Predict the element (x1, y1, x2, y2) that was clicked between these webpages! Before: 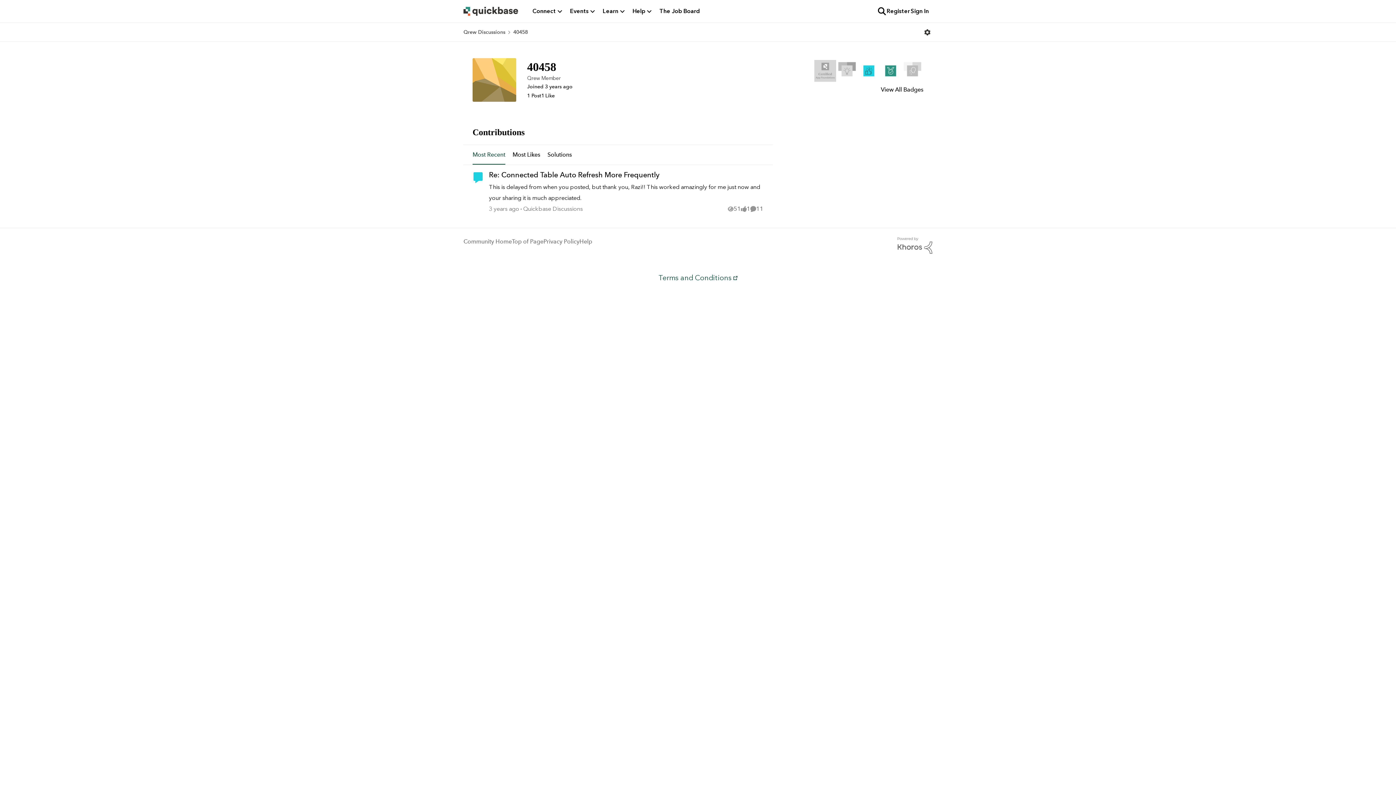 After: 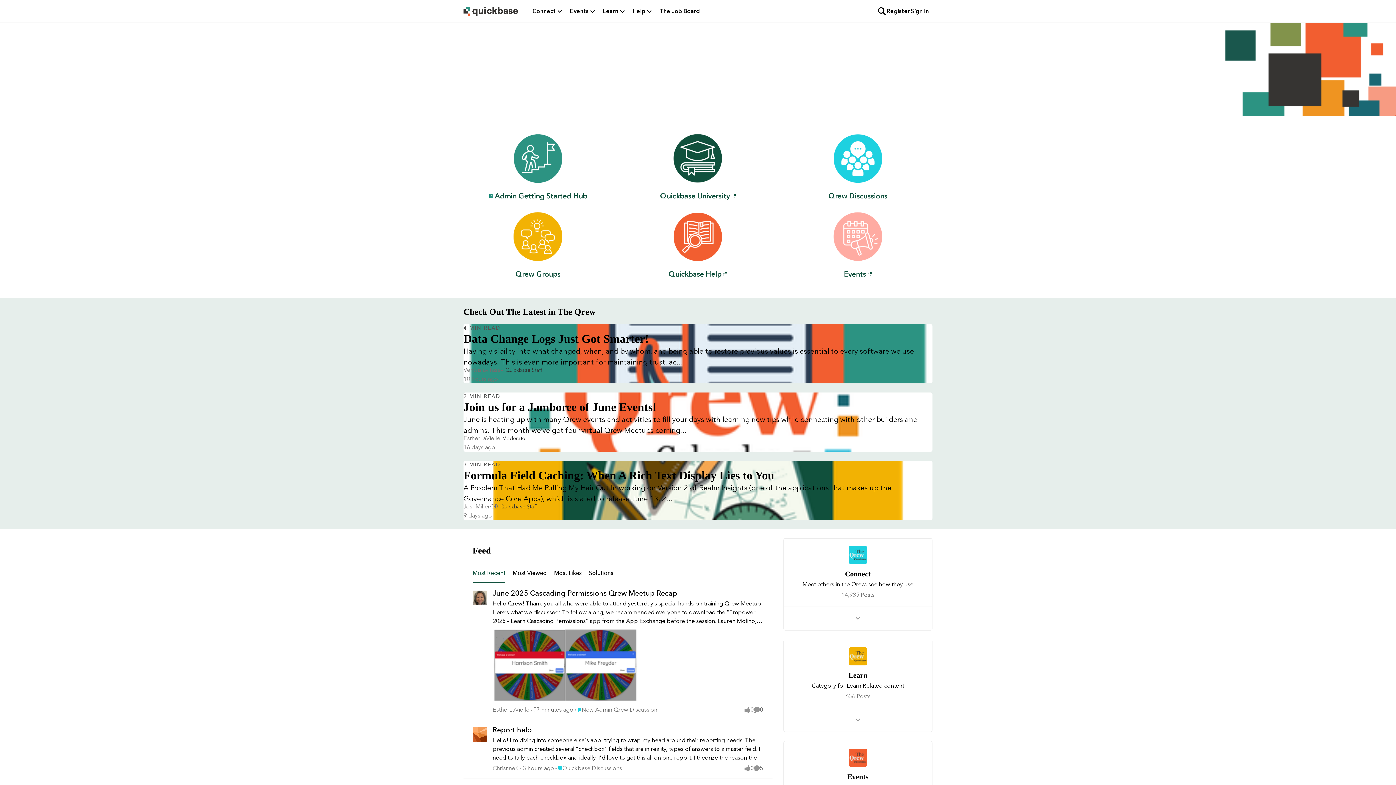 Action: label: Place Qrew Discussions bbox: (463, 26, 505, 37)